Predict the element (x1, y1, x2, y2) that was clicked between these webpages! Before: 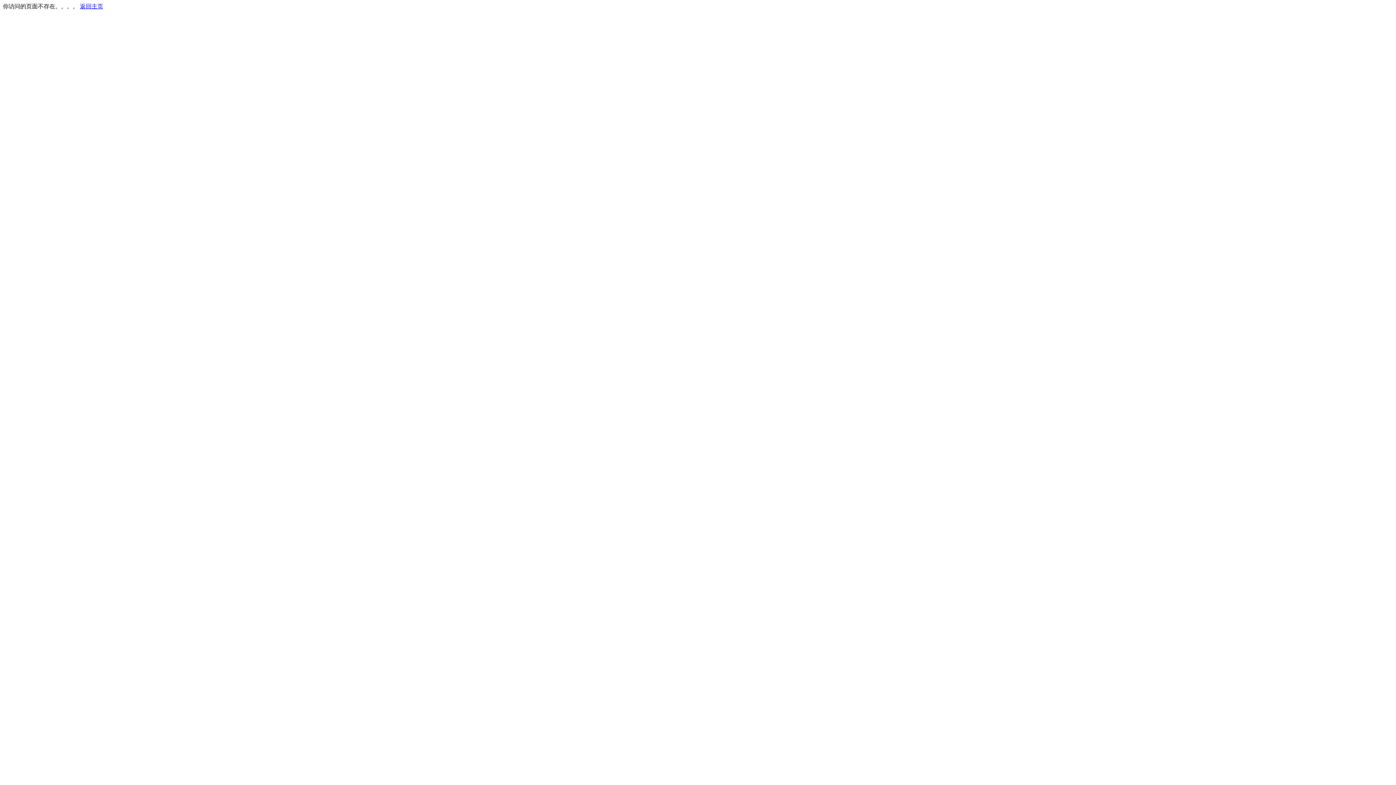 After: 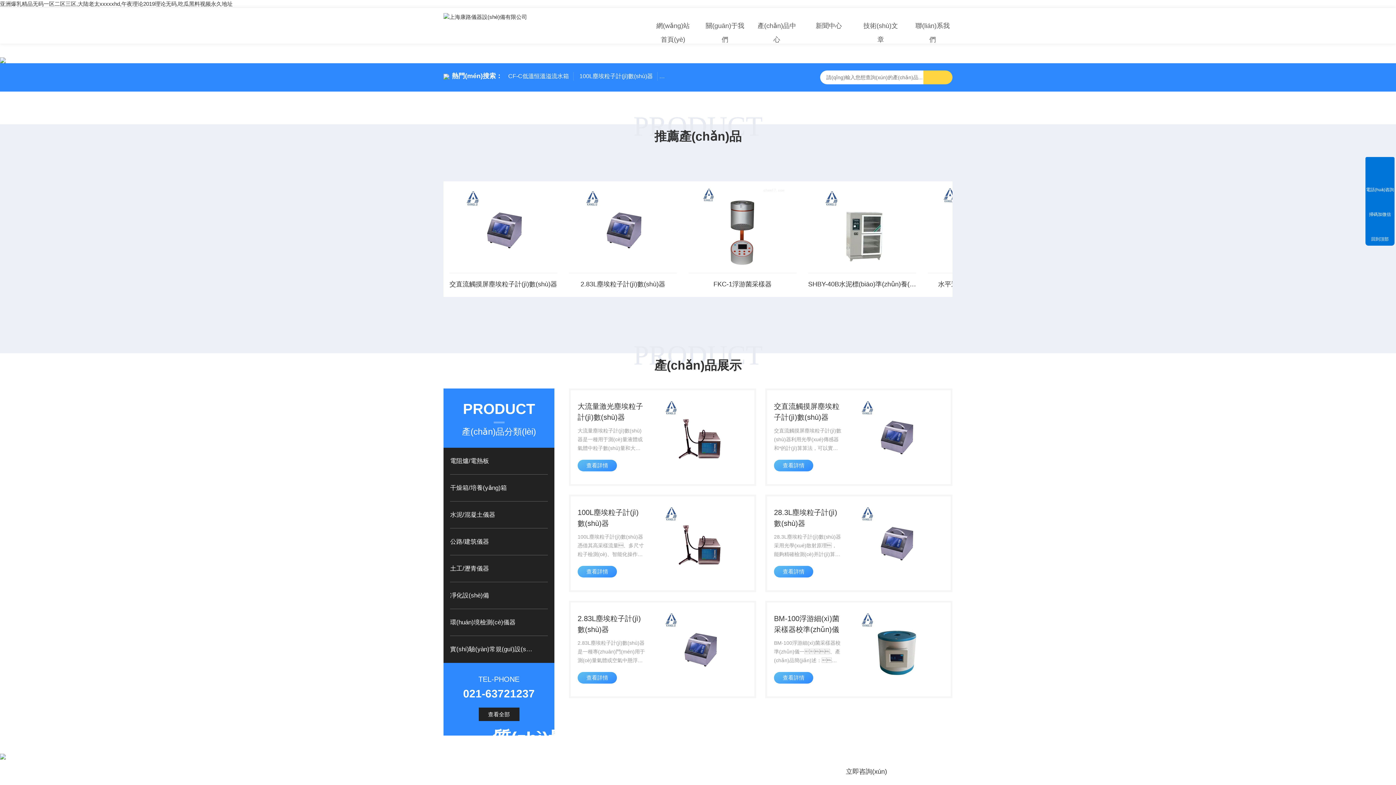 Action: bbox: (80, 3, 103, 9) label: 返回主页